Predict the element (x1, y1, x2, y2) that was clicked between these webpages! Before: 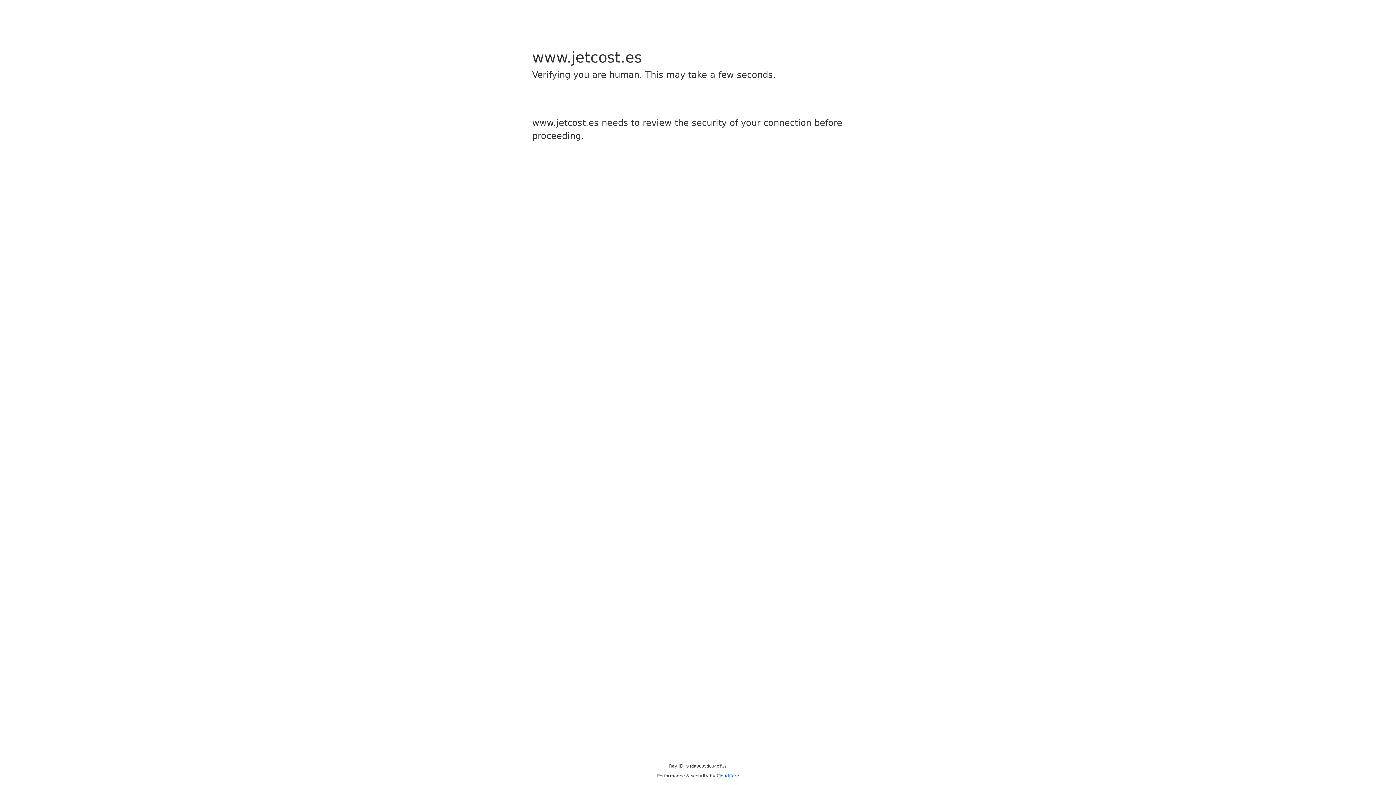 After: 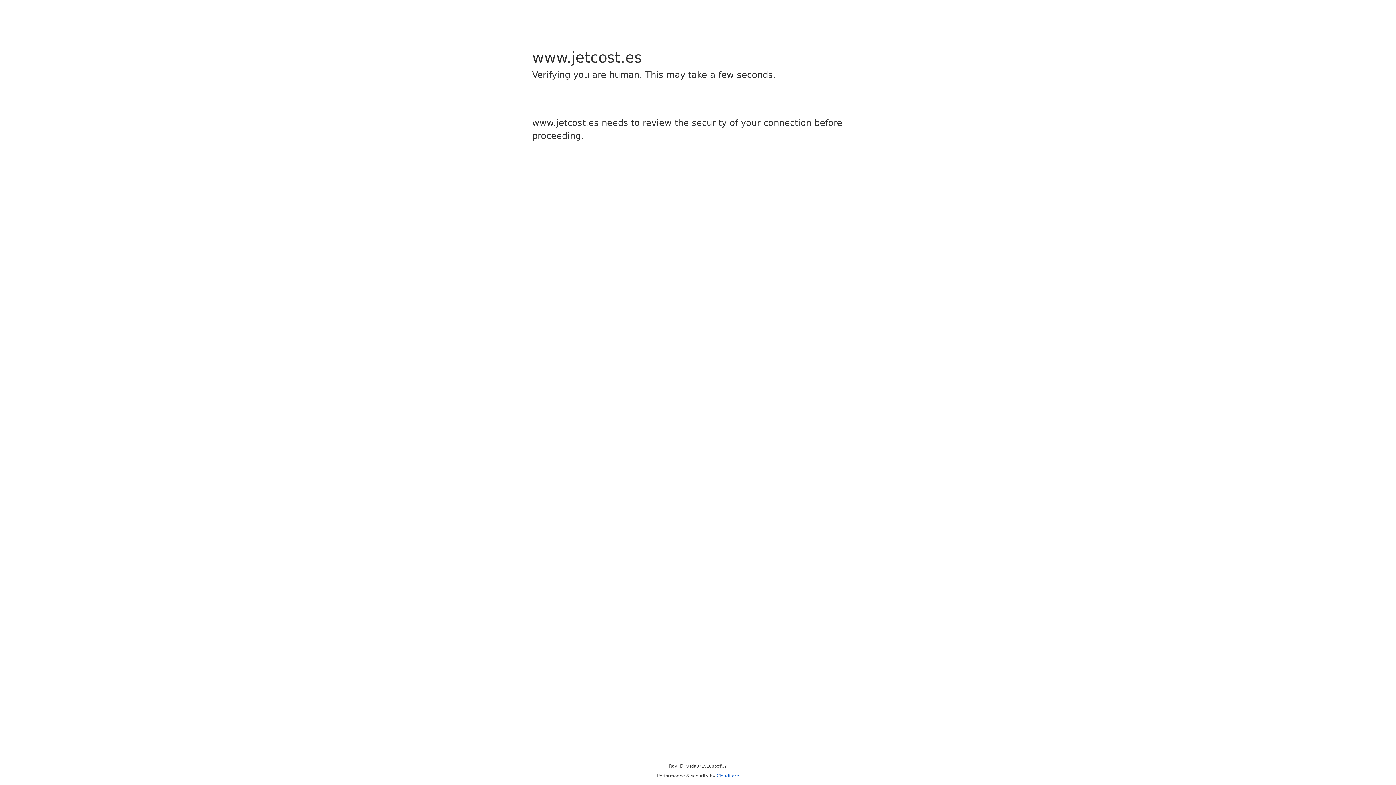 Action: bbox: (716, 773, 739, 778) label: Cloudflare